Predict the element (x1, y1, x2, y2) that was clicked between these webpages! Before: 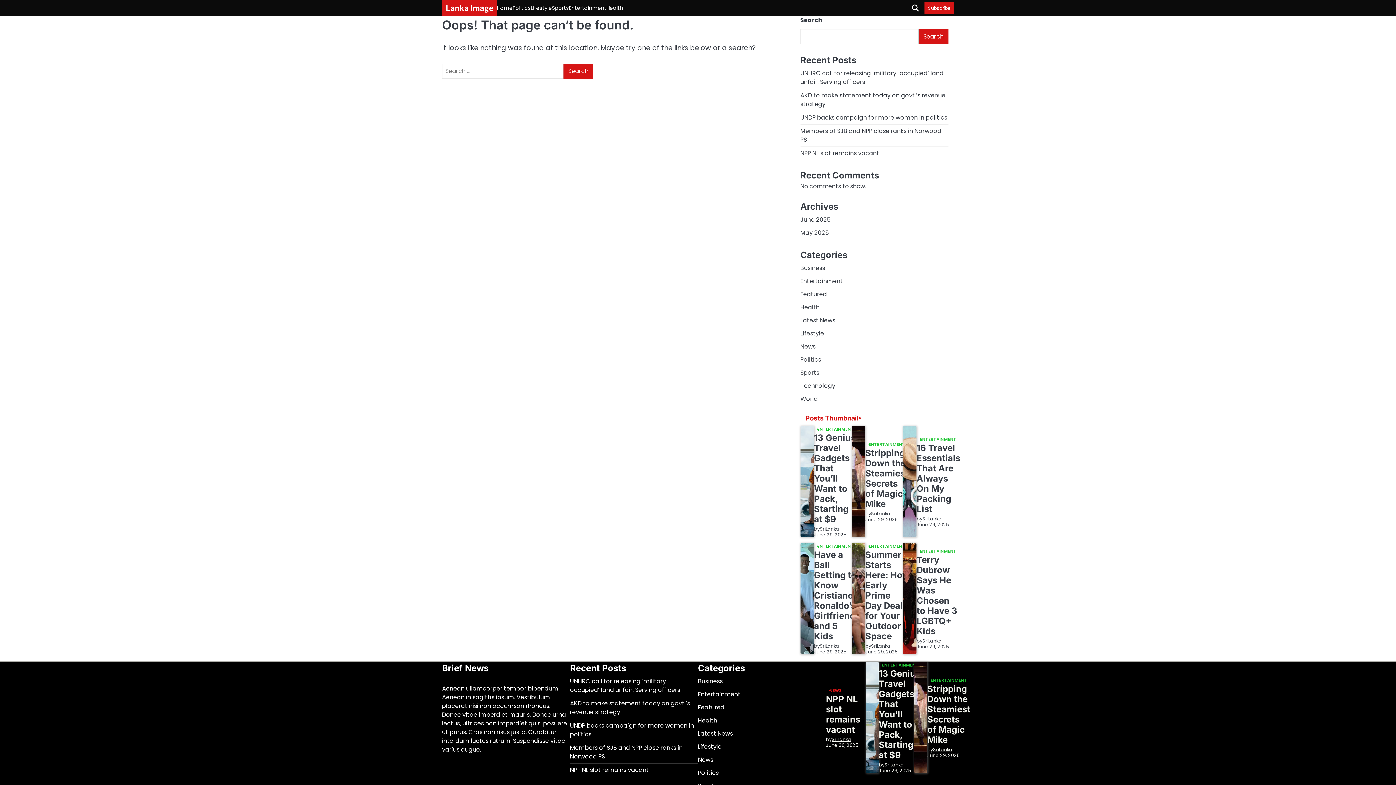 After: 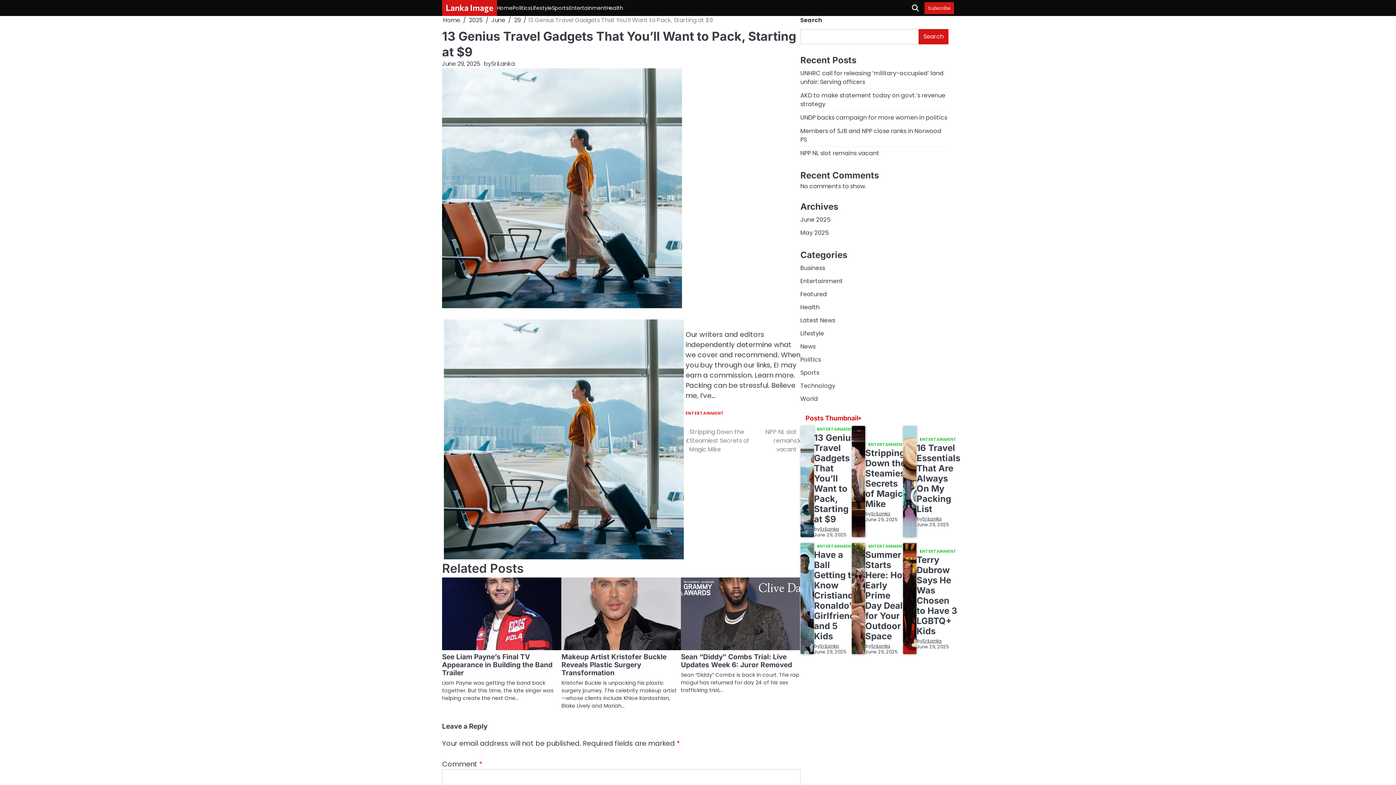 Action: bbox: (814, 432, 855, 524) label: 13 Genius Travel Gadgets That You’ll Want to Pack, Starting at $9